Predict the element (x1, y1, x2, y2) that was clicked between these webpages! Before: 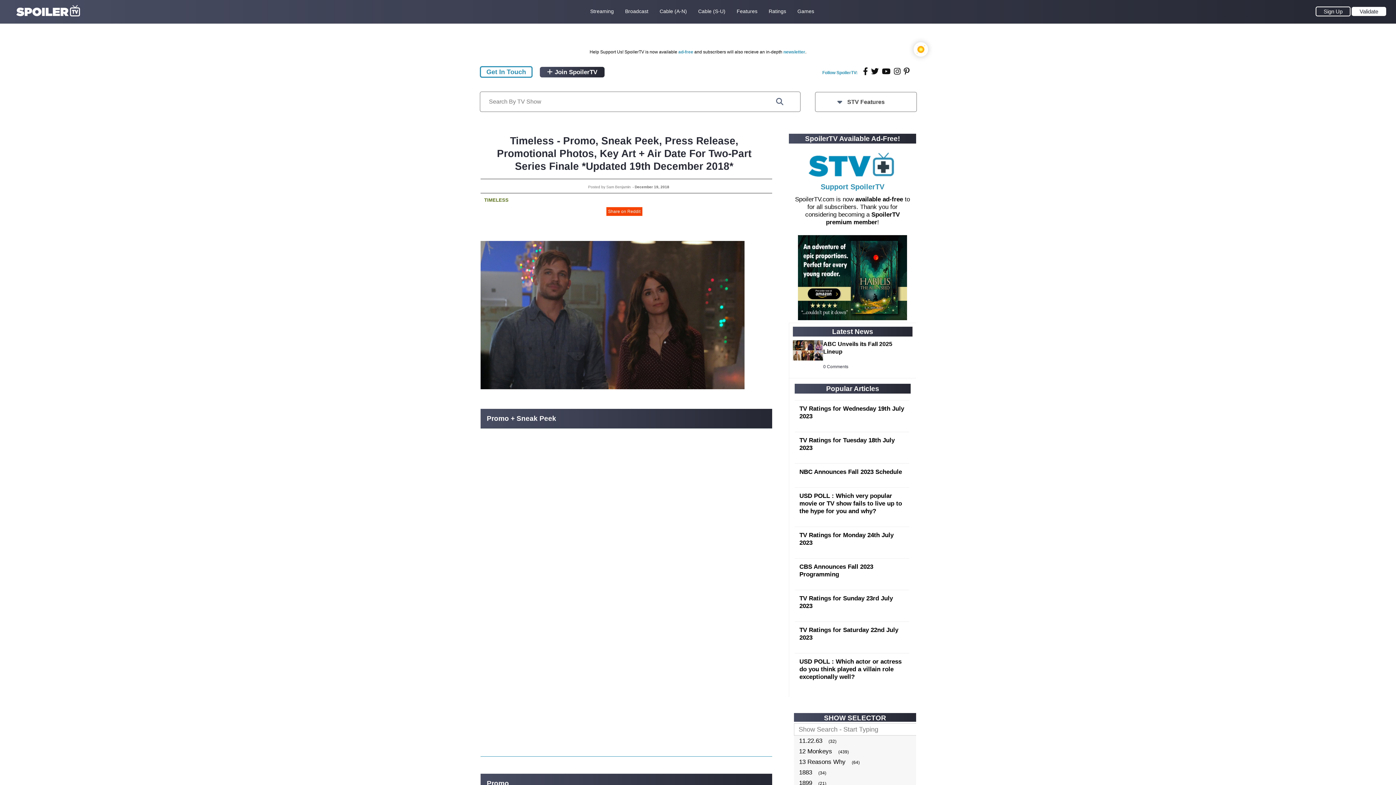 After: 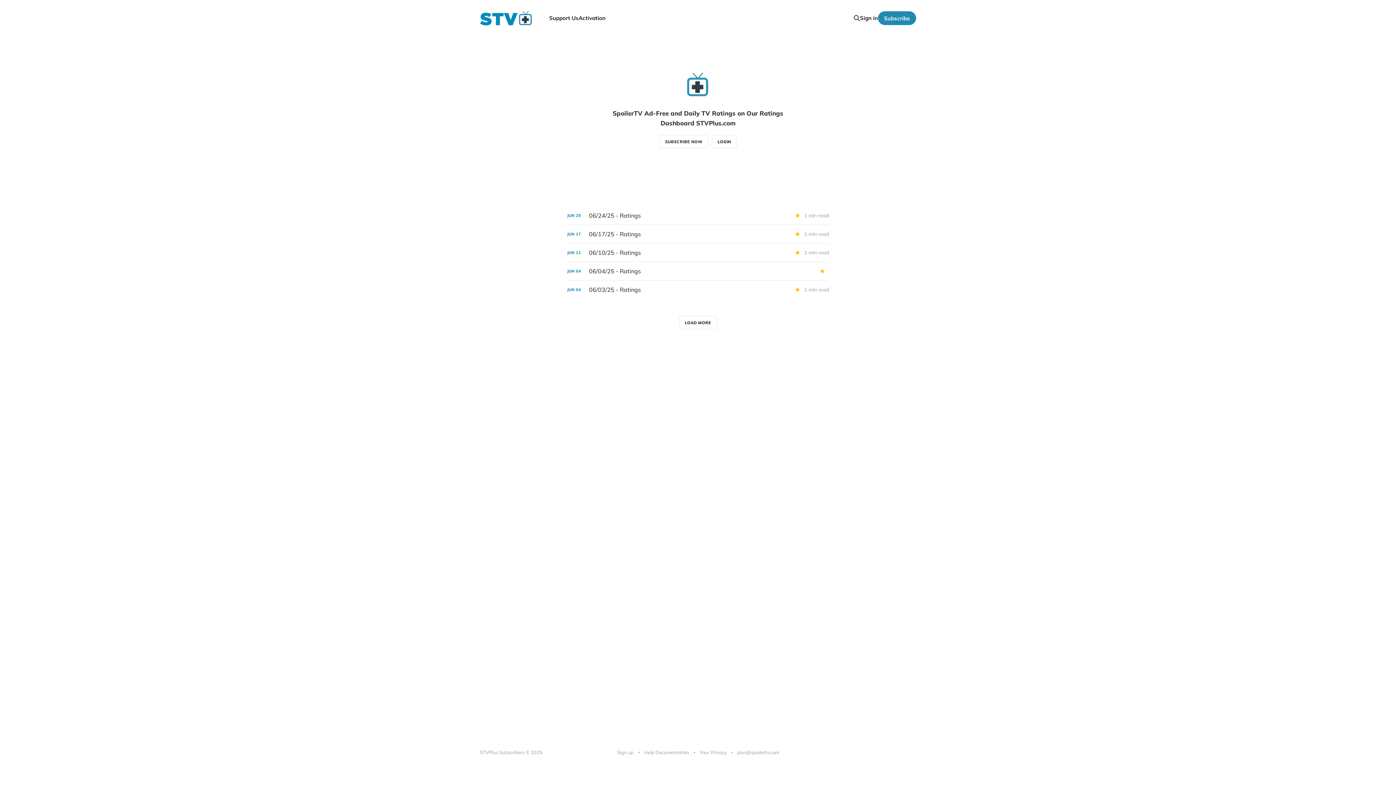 Action: label:  Join SpoilerTV bbox: (540, 66, 604, 77)